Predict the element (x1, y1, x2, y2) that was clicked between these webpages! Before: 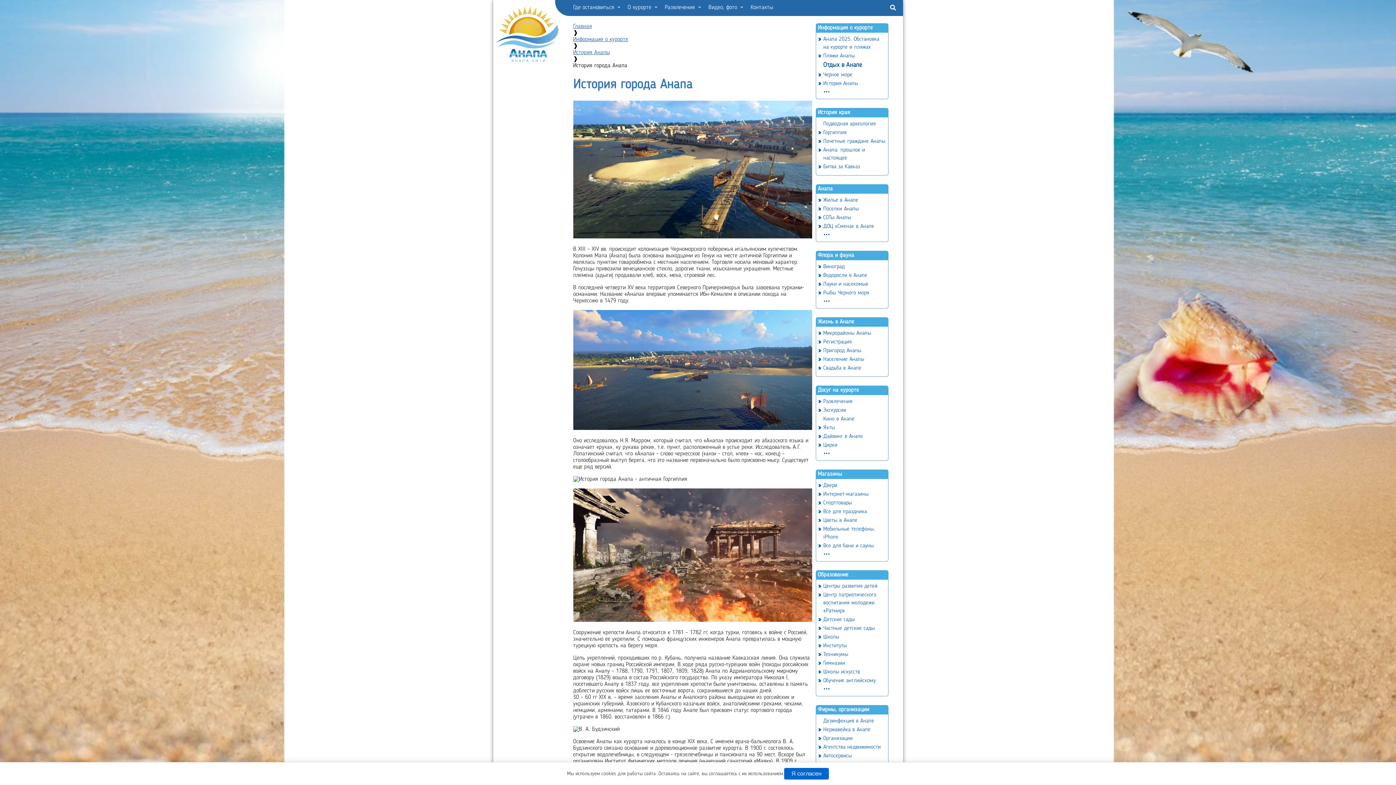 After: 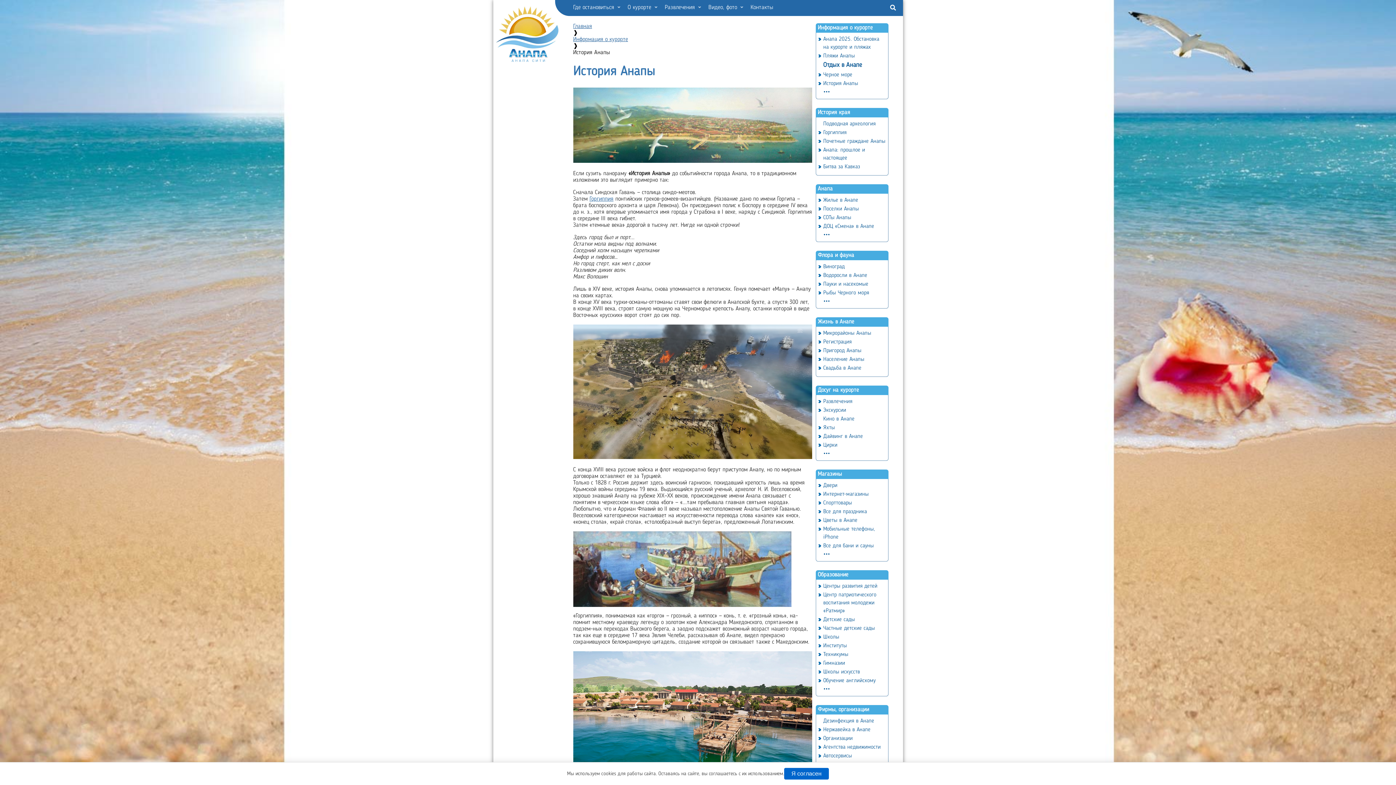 Action: bbox: (823, 79, 858, 88) label: История Анапы